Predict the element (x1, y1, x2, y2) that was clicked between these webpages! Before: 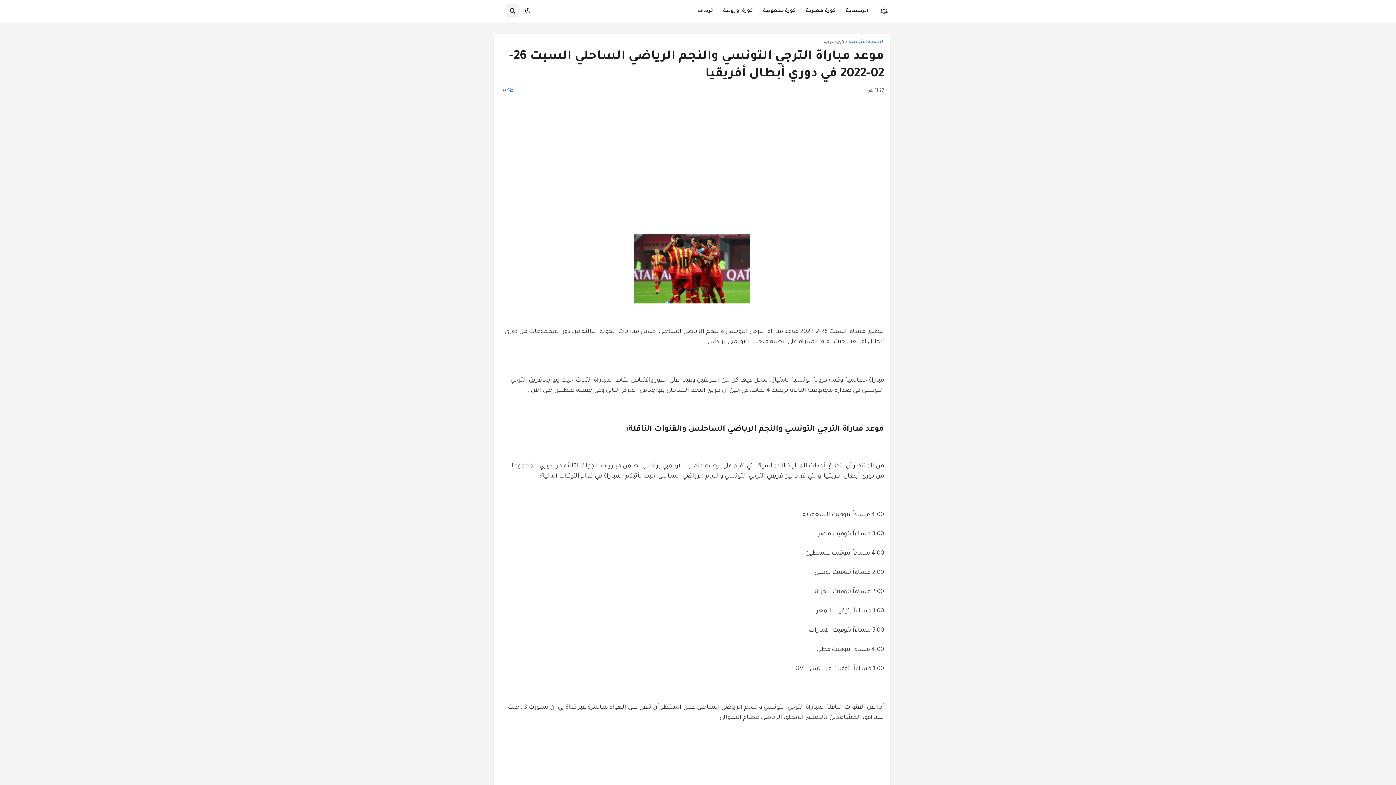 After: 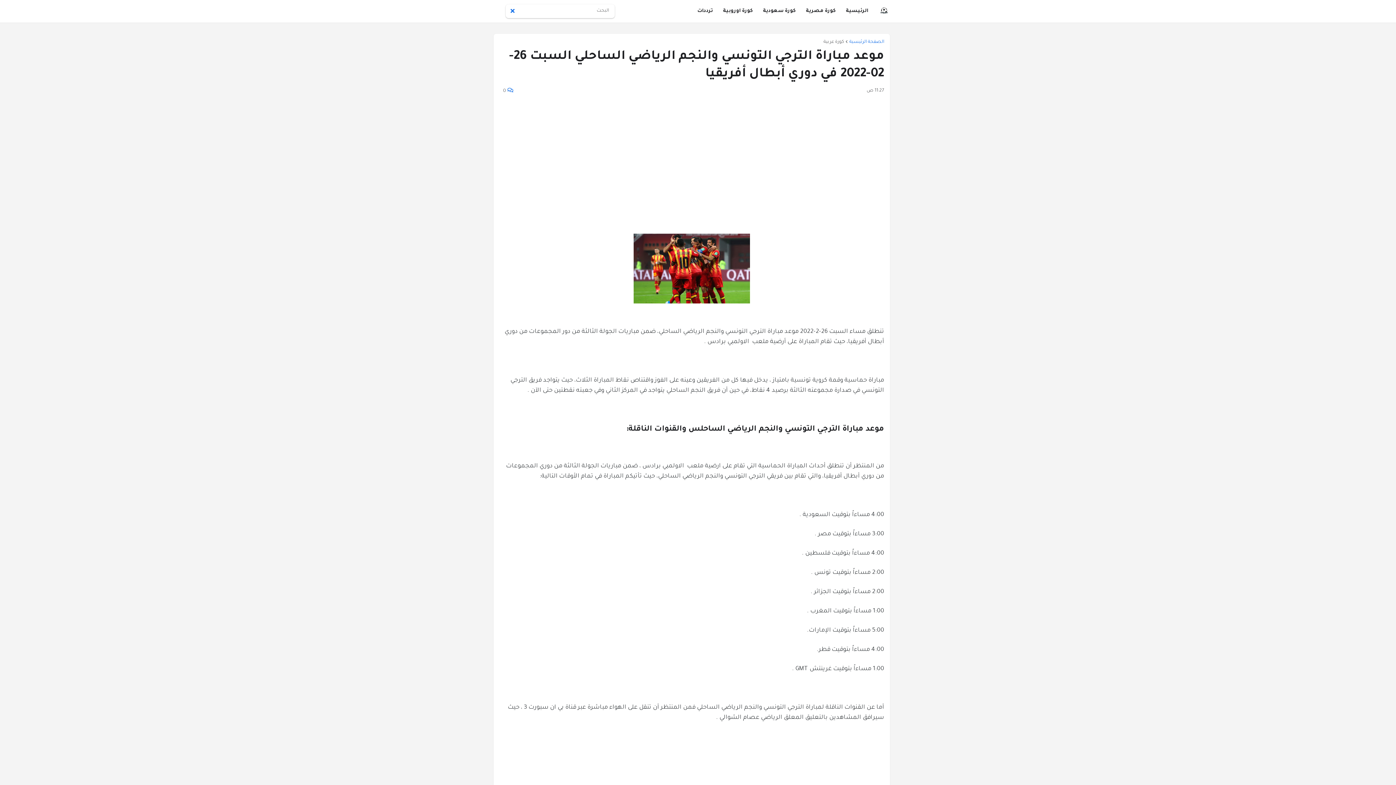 Action: bbox: (505, 4, 519, 18)